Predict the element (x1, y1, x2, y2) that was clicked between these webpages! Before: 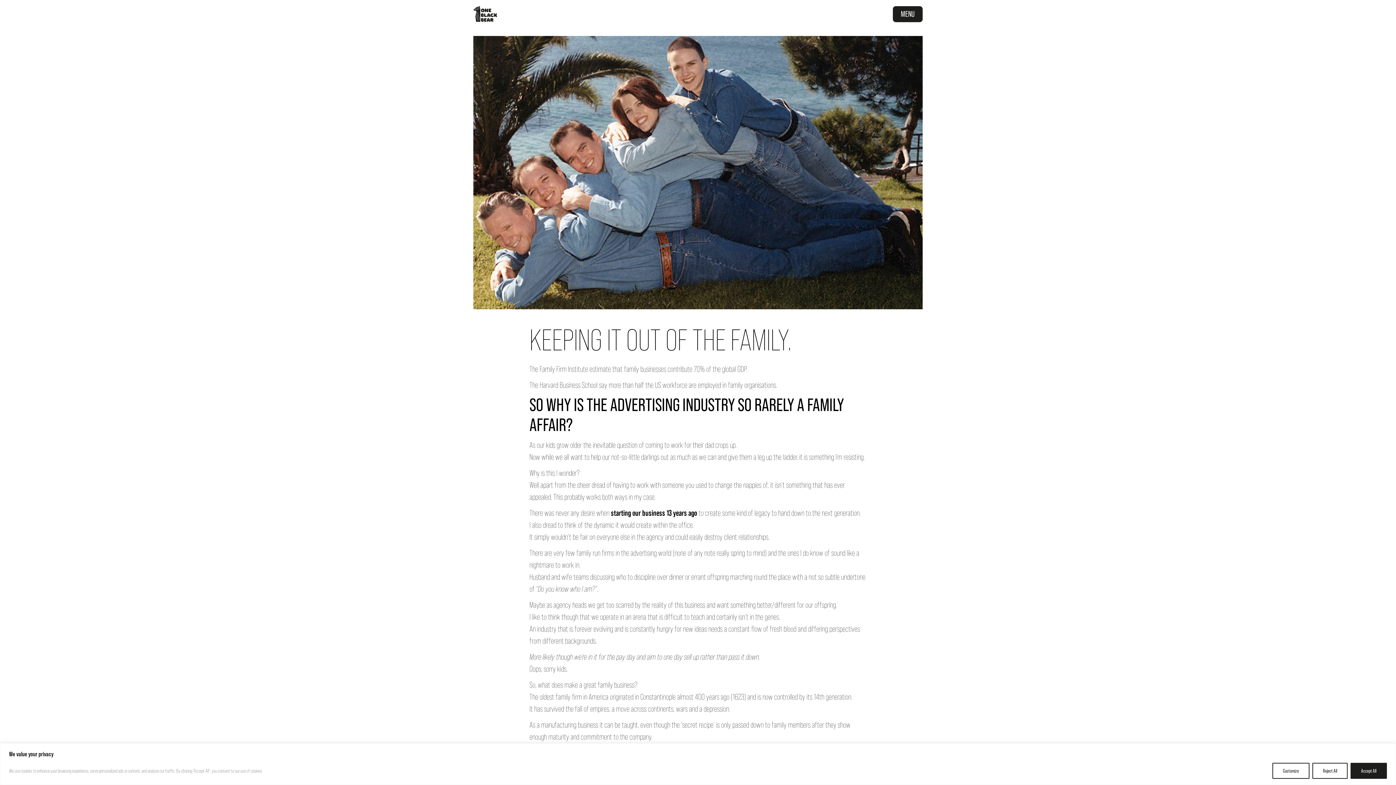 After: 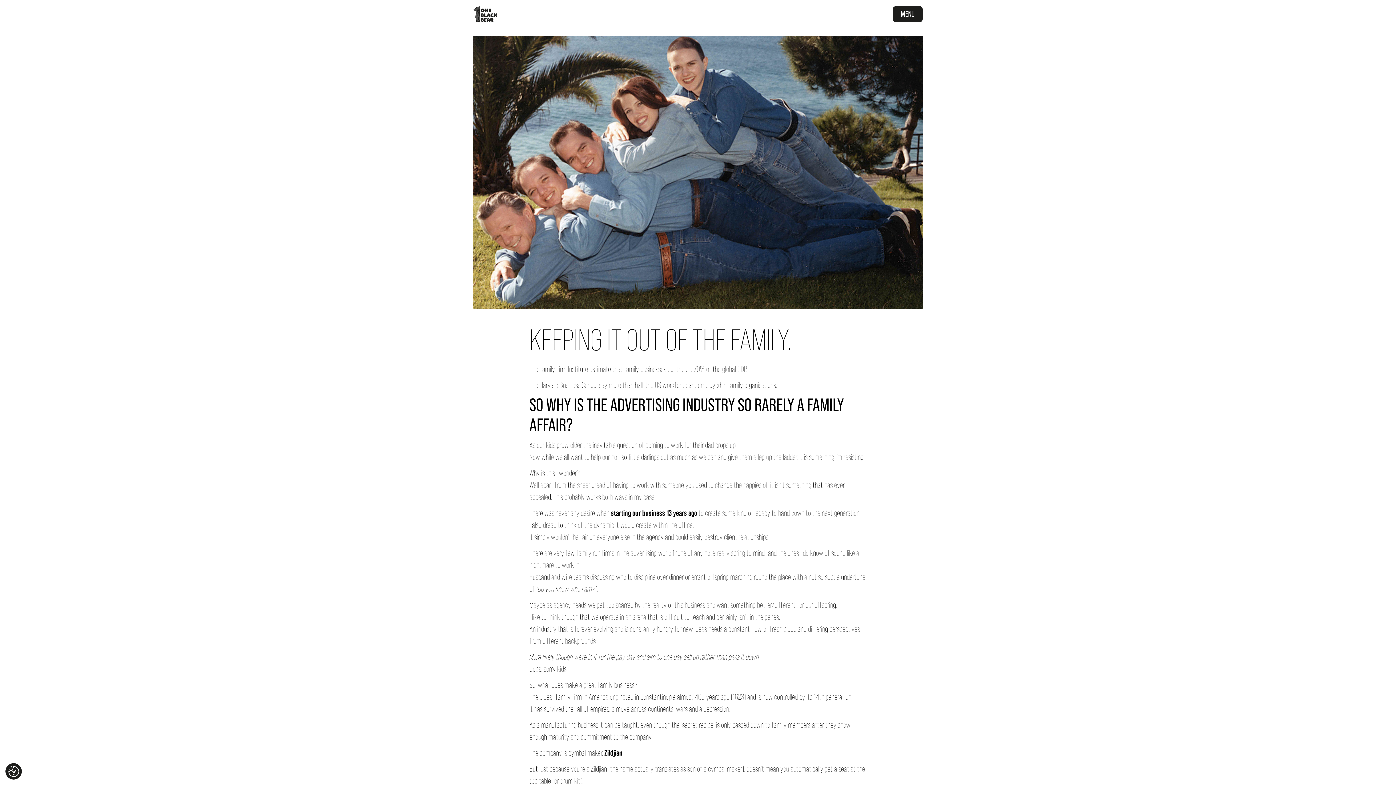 Action: bbox: (1312, 763, 1348, 779) label: Reject All